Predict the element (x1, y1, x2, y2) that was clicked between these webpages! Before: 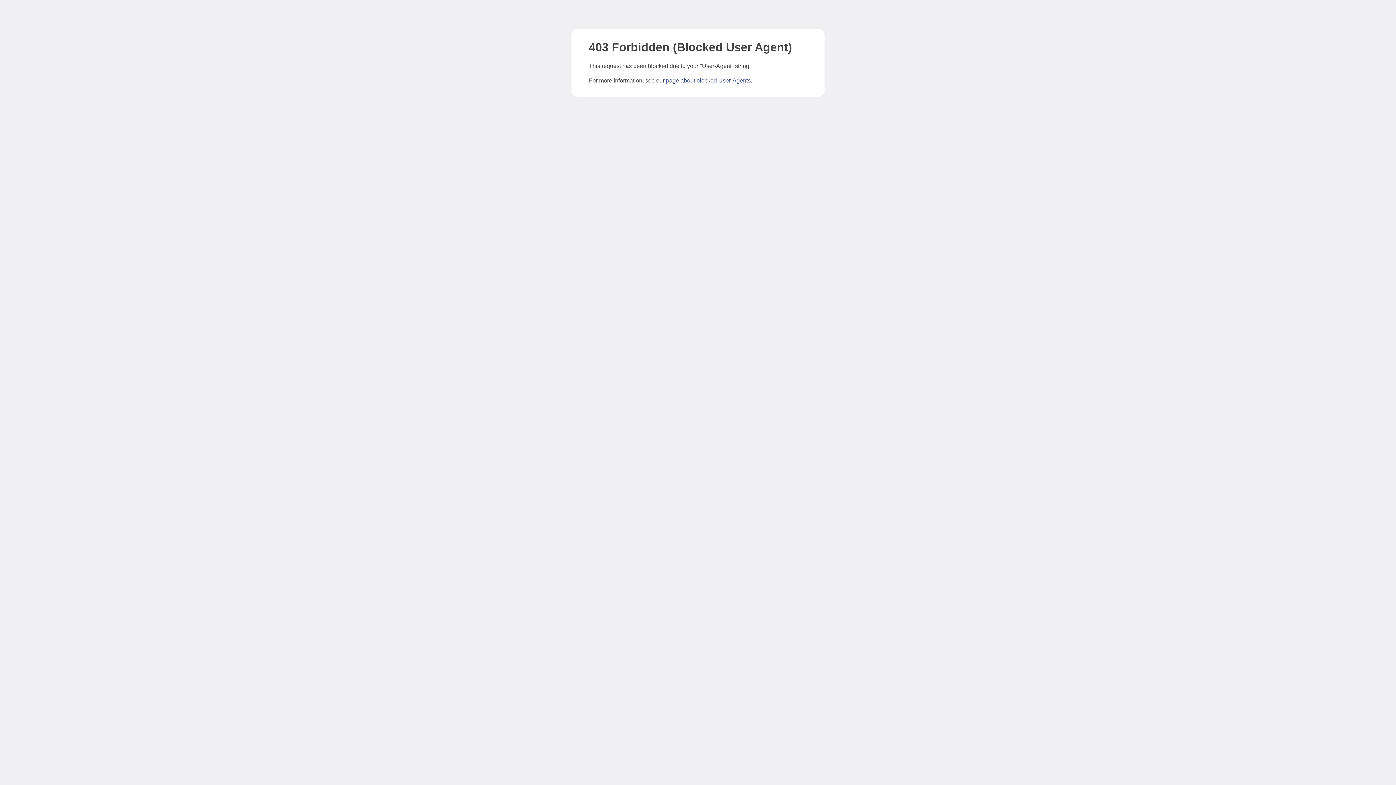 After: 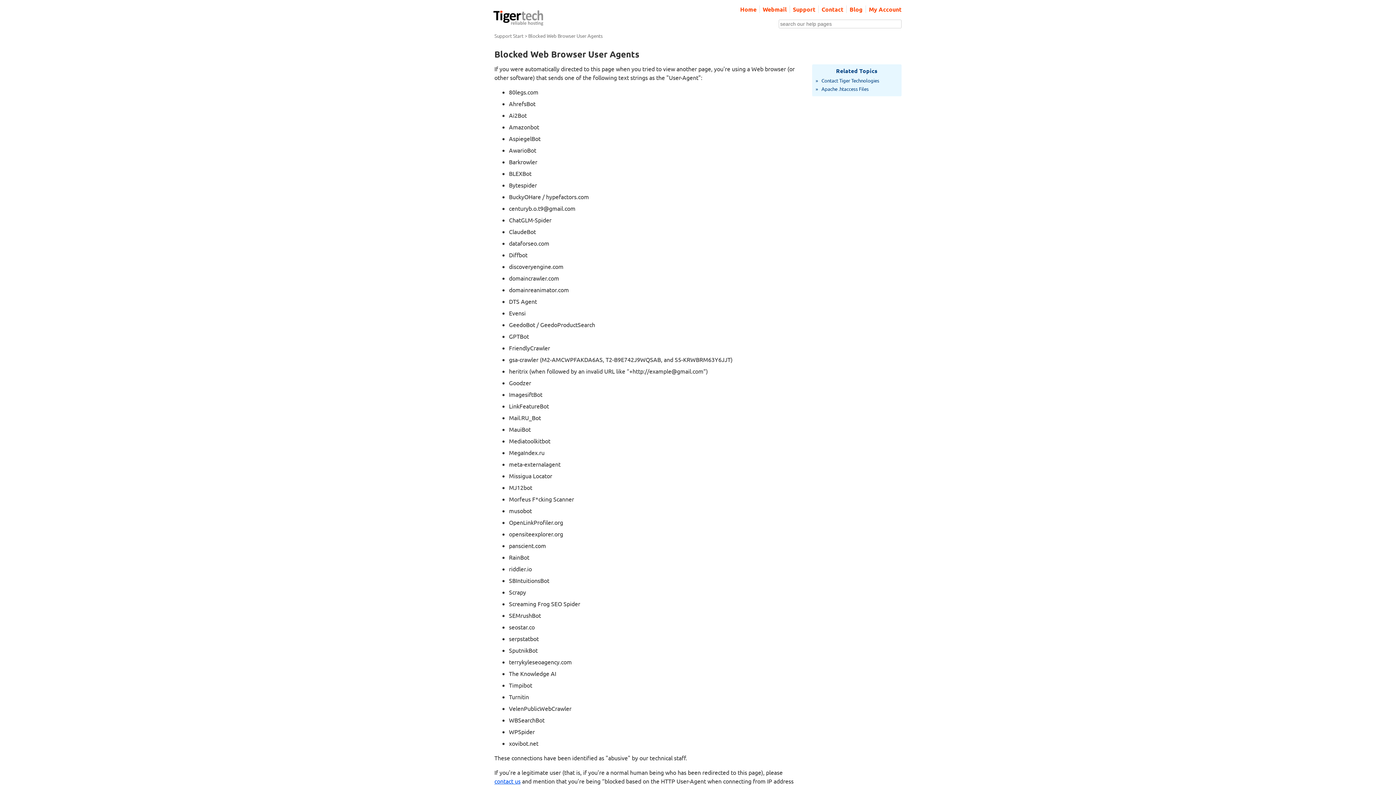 Action: label: page about blocked User-Agents bbox: (666, 77, 750, 83)